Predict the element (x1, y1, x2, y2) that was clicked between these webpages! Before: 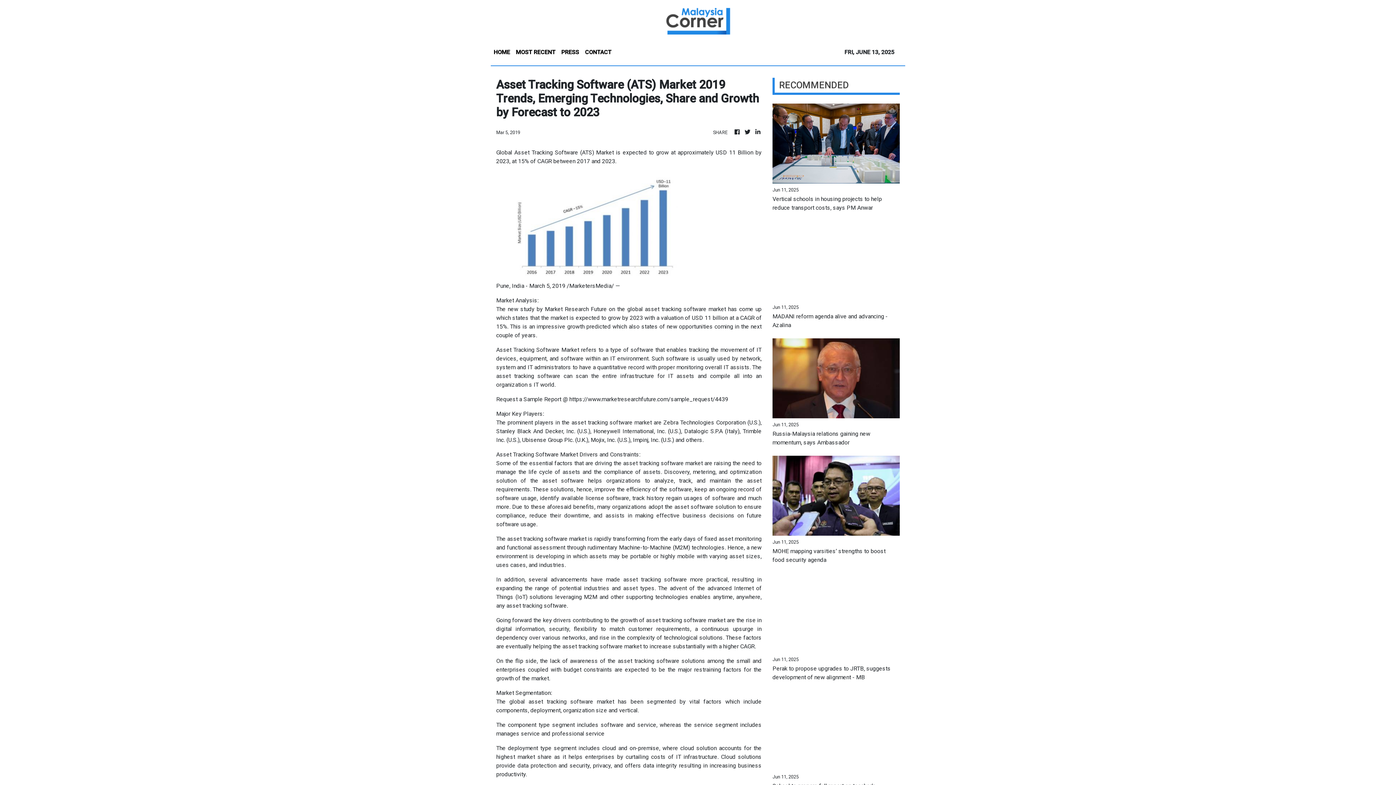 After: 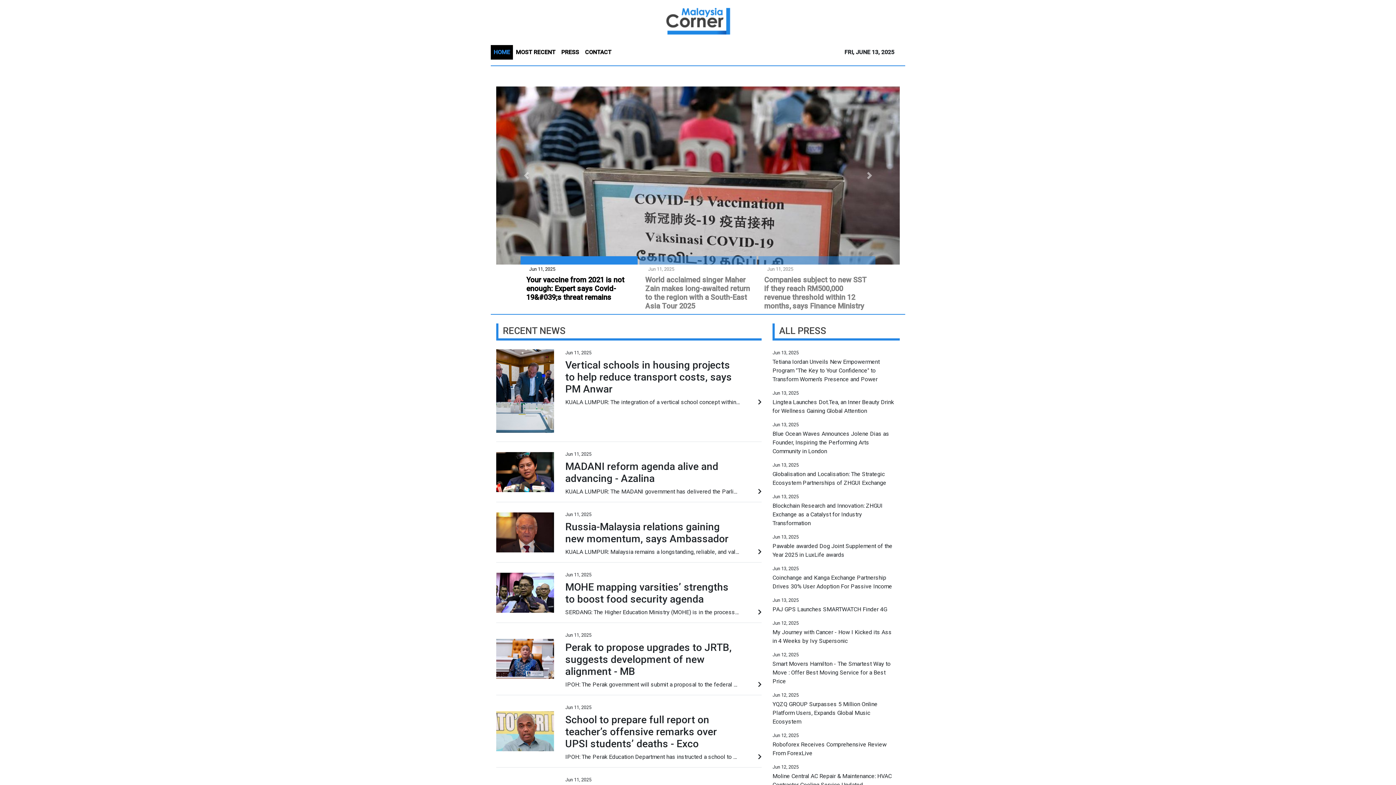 Action: bbox: (754, 128, 761, 136)